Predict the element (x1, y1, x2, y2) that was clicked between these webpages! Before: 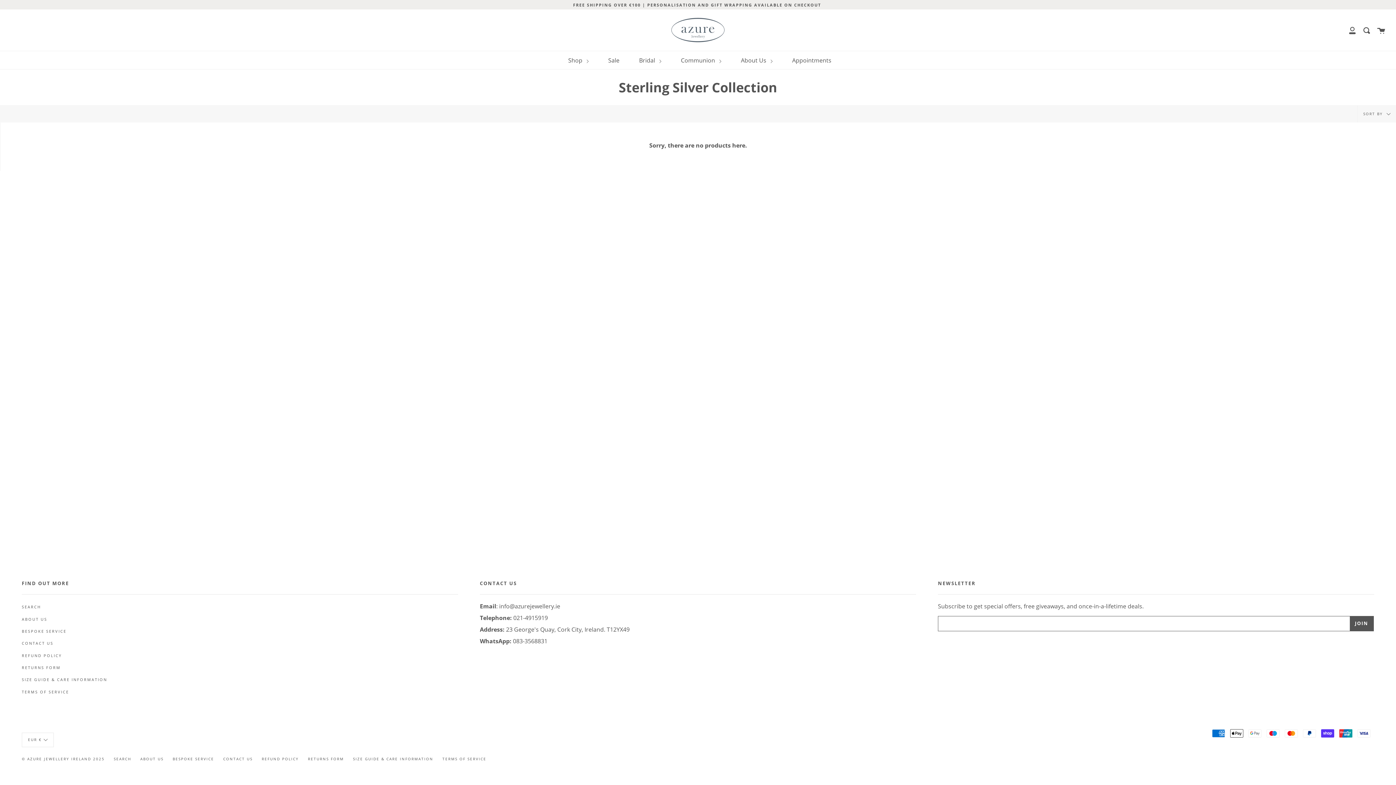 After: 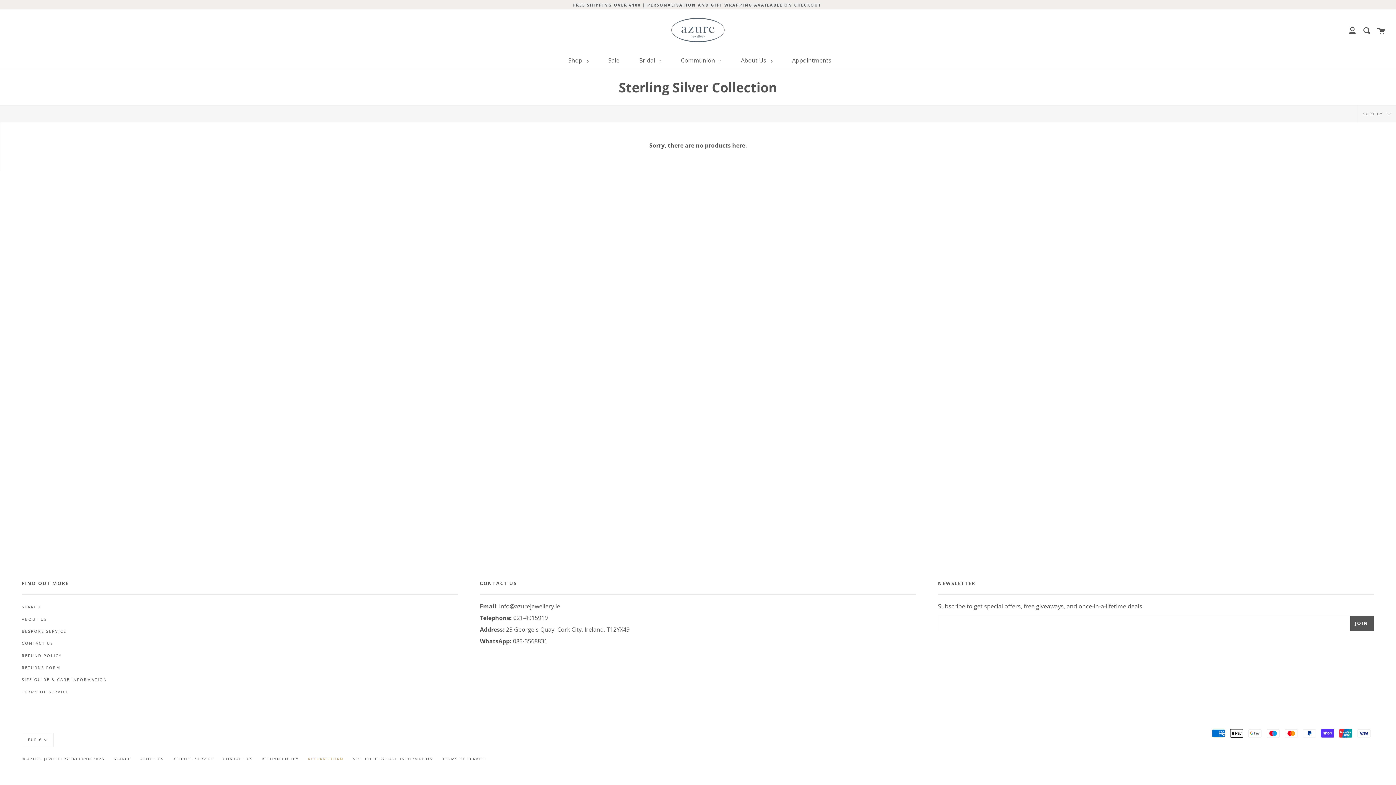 Action: bbox: (308, 756, 344, 761) label: RETURNS FORM